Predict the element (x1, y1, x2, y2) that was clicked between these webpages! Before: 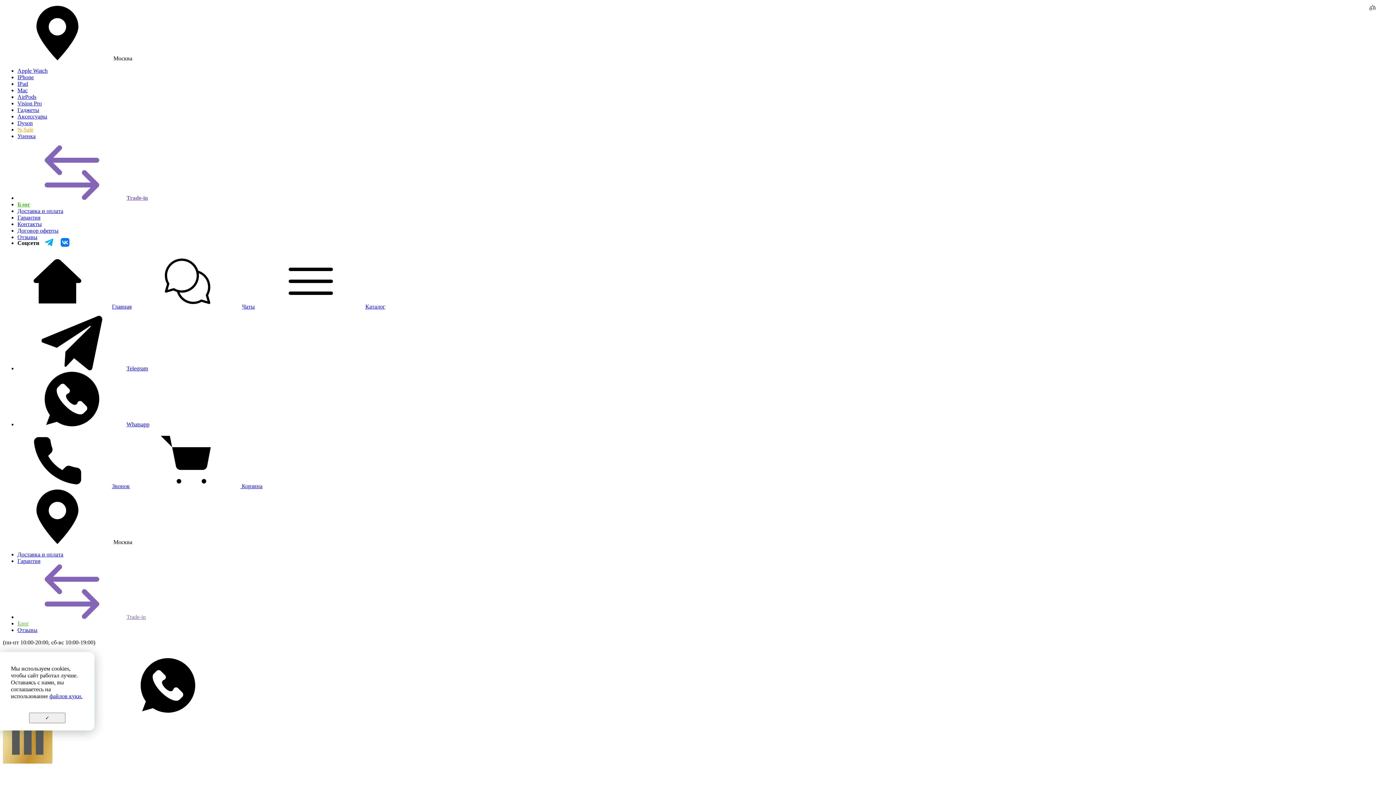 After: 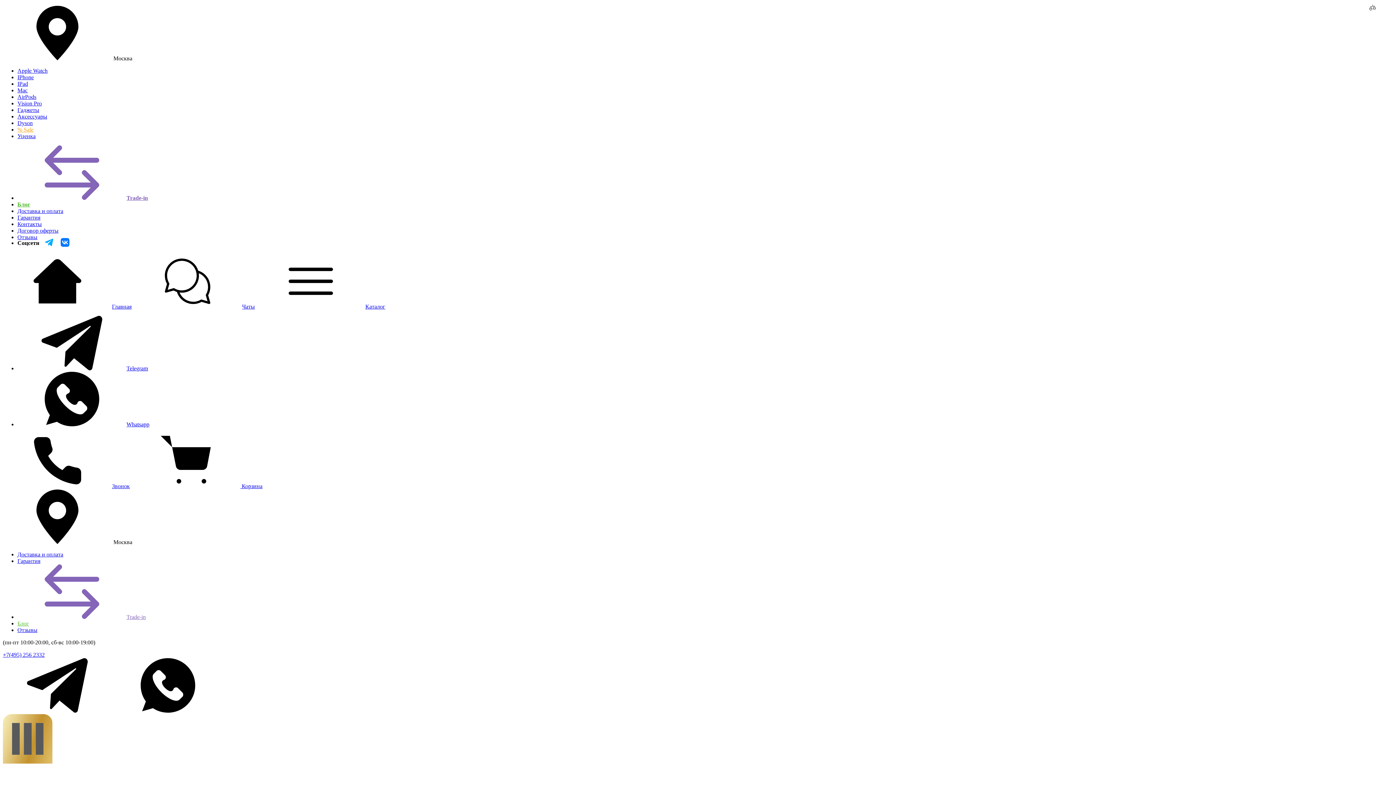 Action: bbox: (29, 713, 65, 723) label: ✓